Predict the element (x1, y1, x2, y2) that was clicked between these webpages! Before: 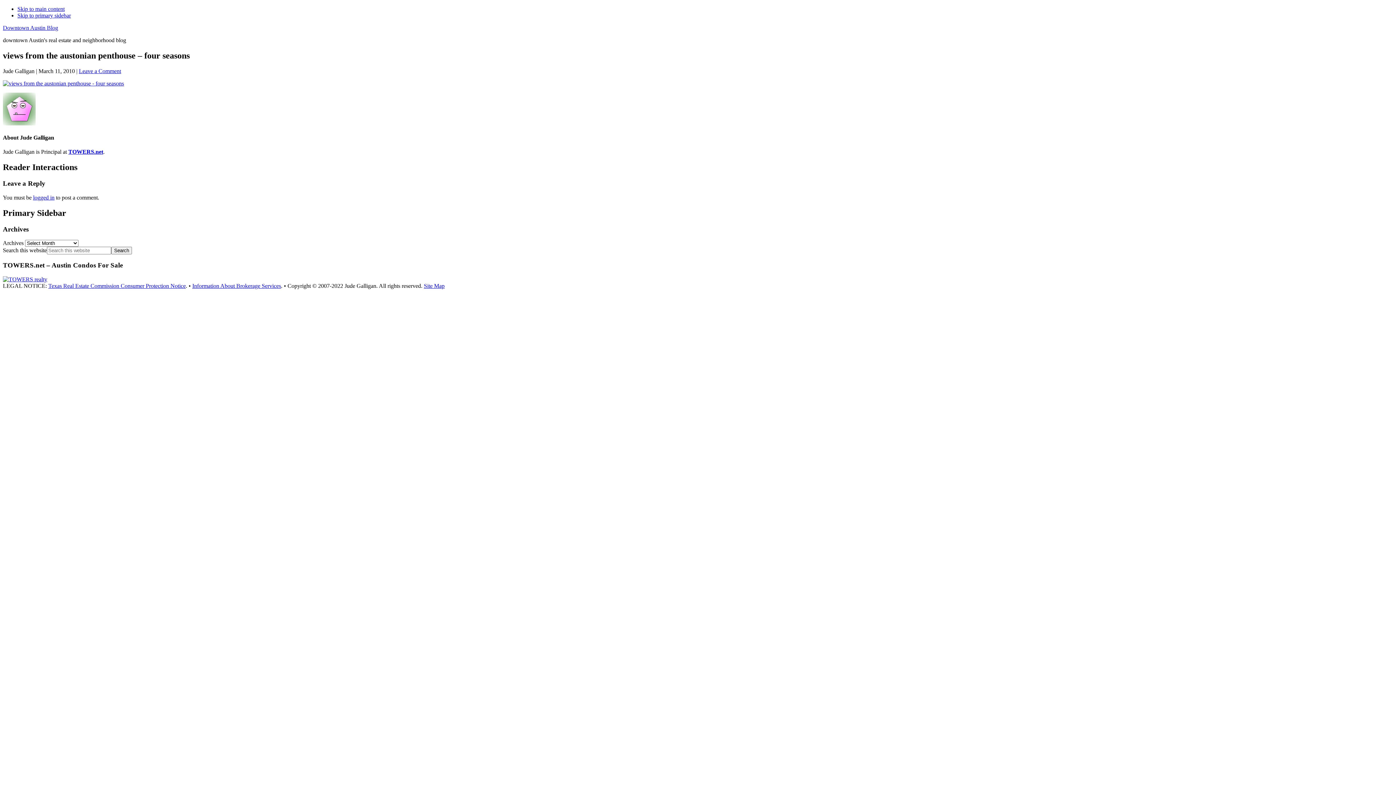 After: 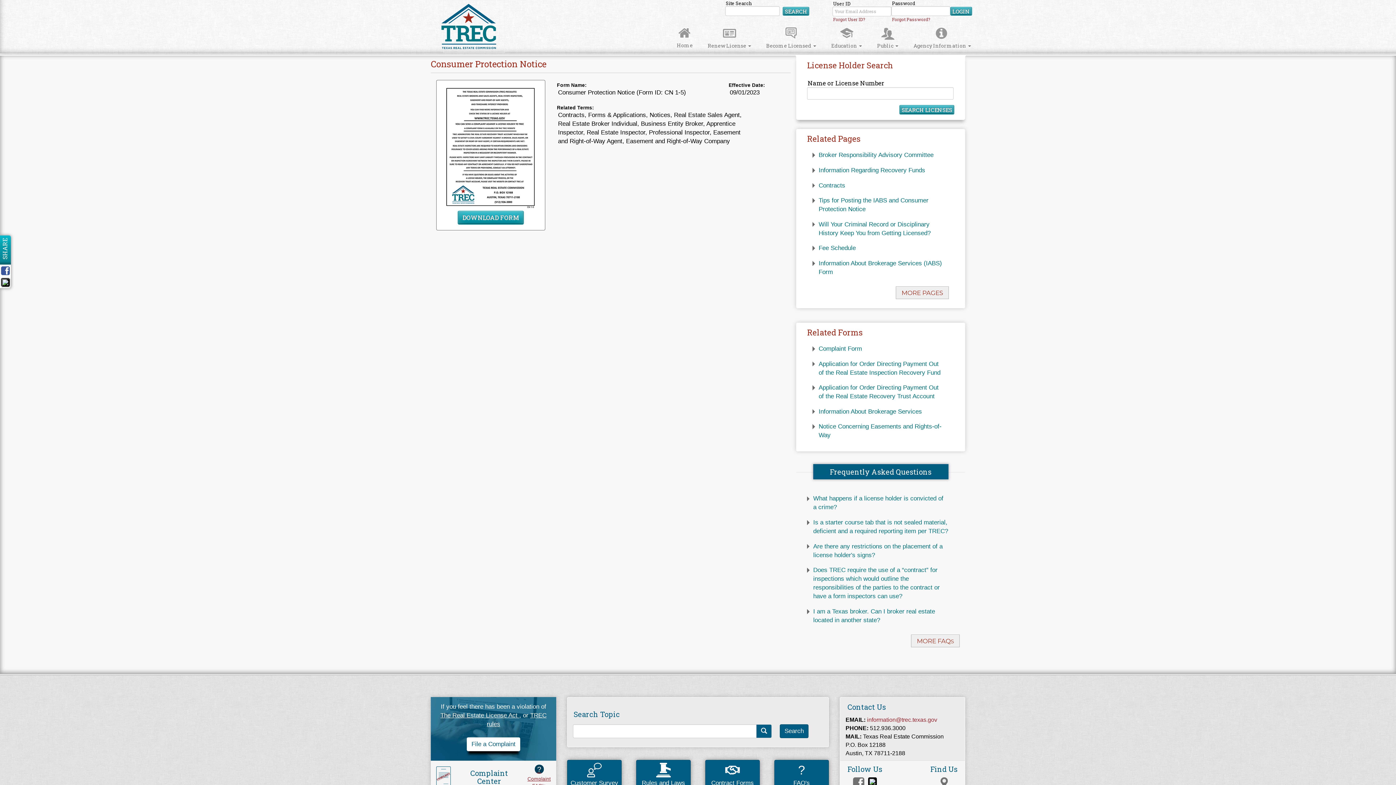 Action: bbox: (48, 282, 185, 289) label: Texas Real Estate Commission Consumer Protection Notice